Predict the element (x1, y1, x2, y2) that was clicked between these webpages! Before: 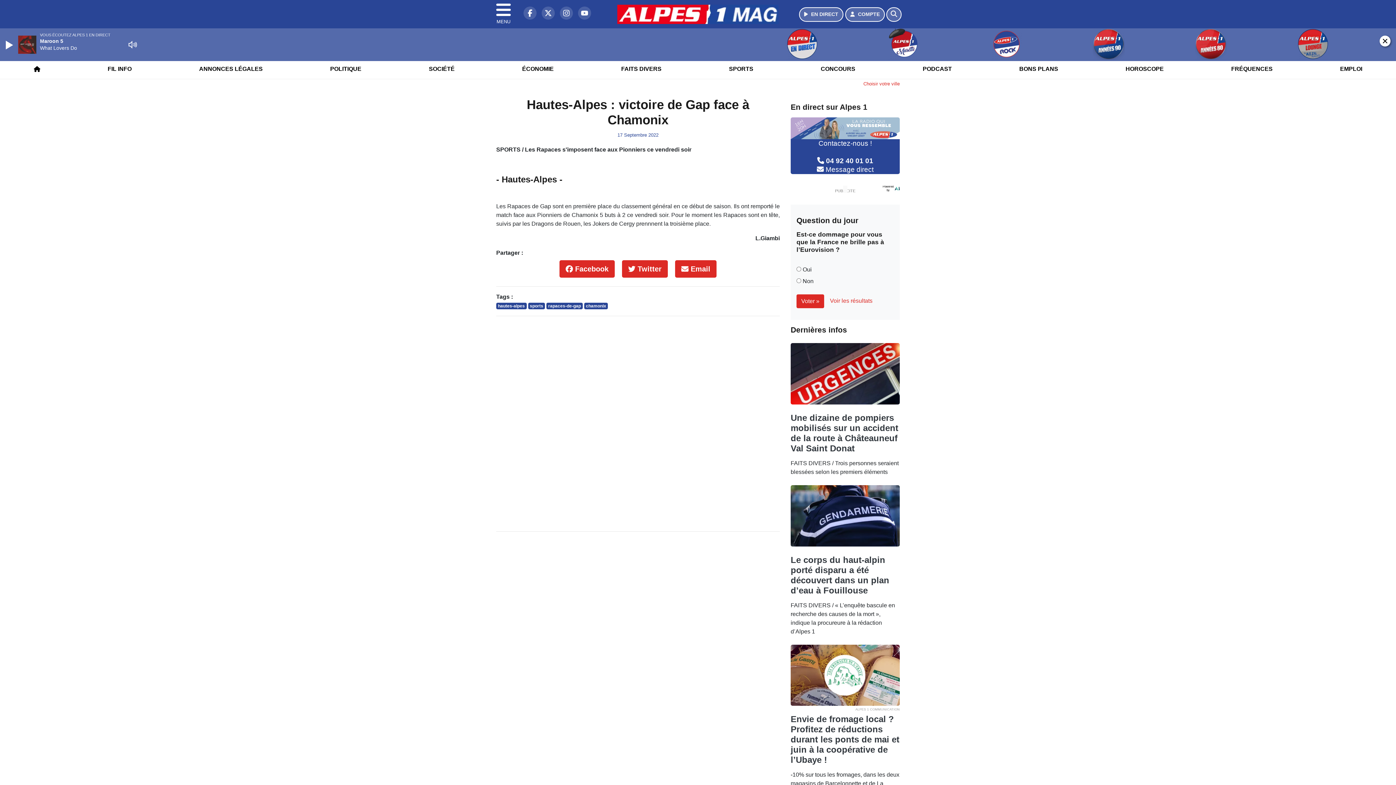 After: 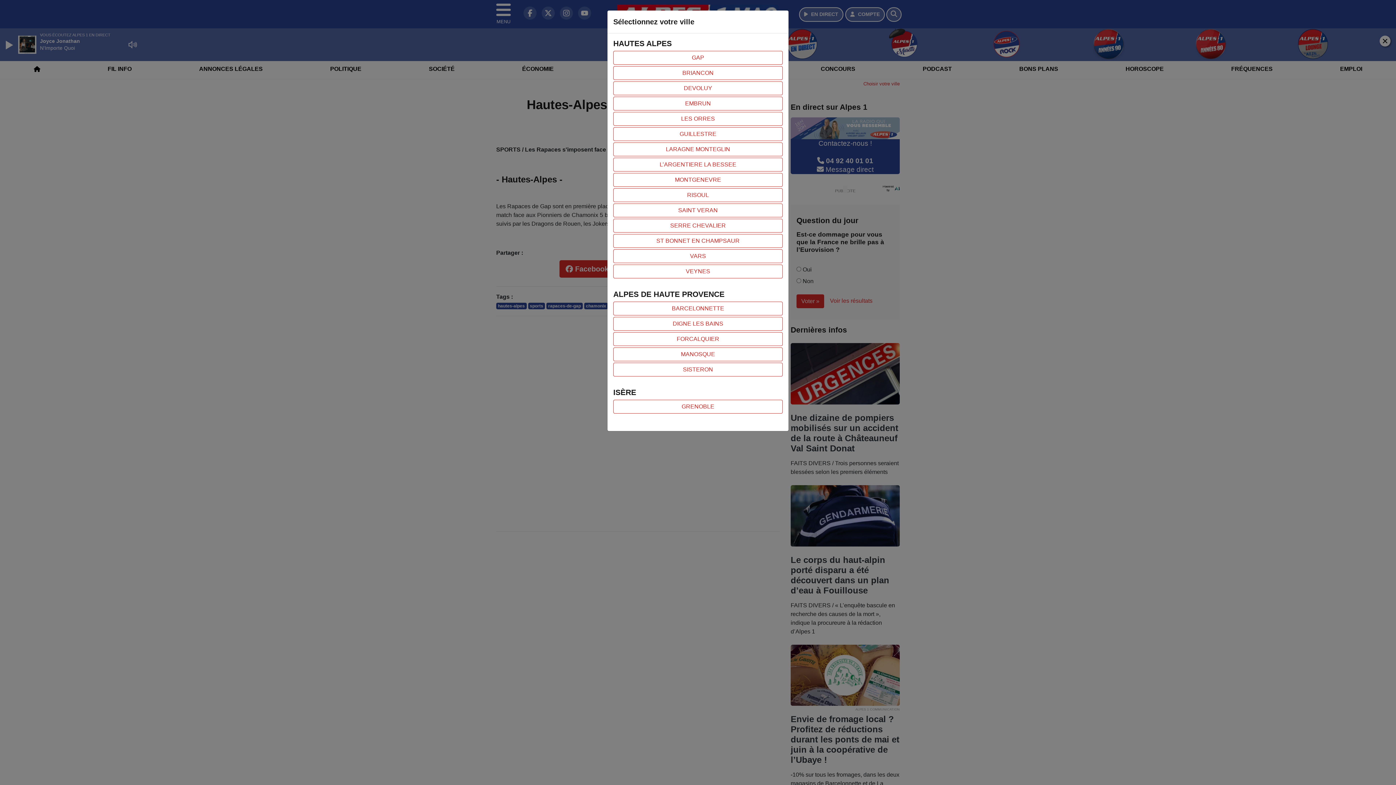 Action: bbox: (863, 81, 900, 86) label: Choisir votre ville